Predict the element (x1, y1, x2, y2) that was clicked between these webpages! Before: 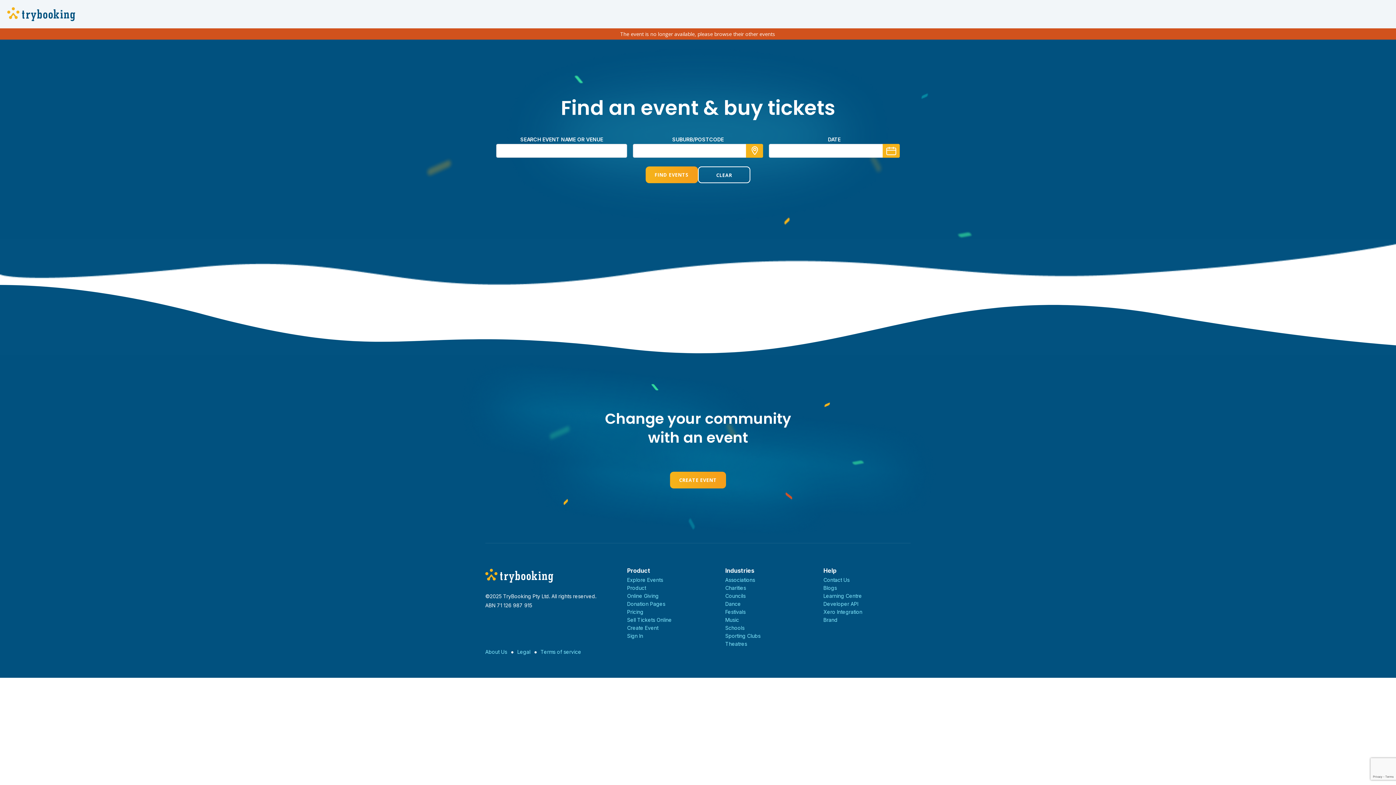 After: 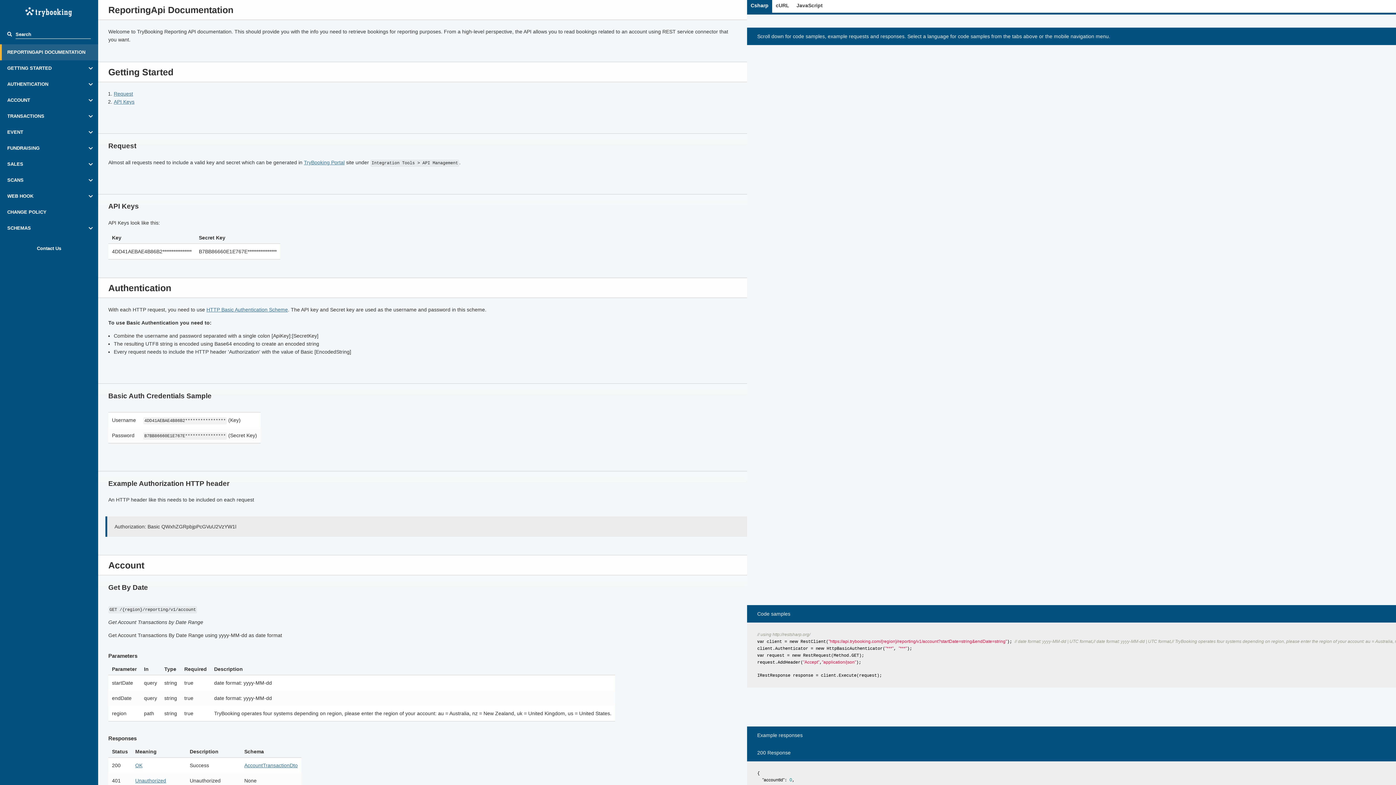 Action: bbox: (823, 601, 858, 607) label: Developer API